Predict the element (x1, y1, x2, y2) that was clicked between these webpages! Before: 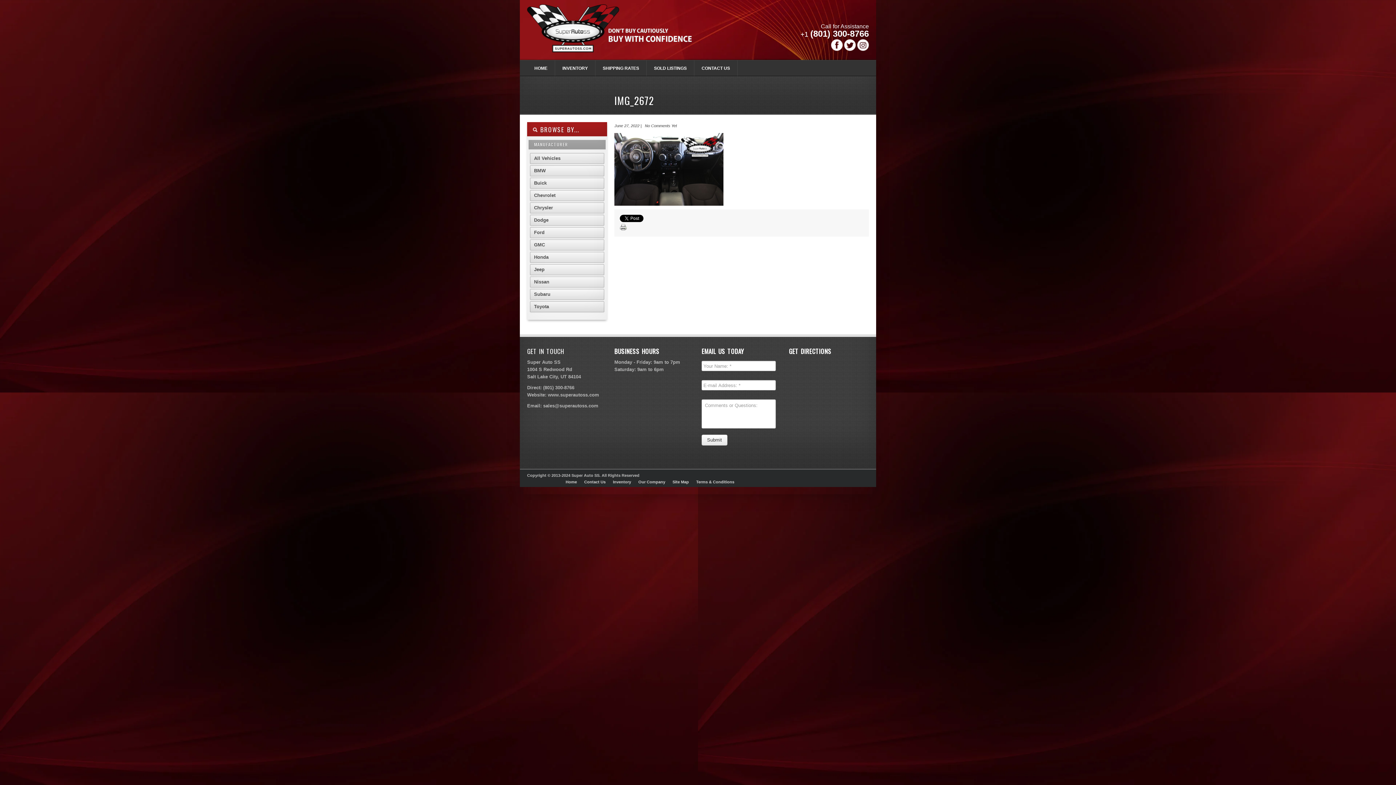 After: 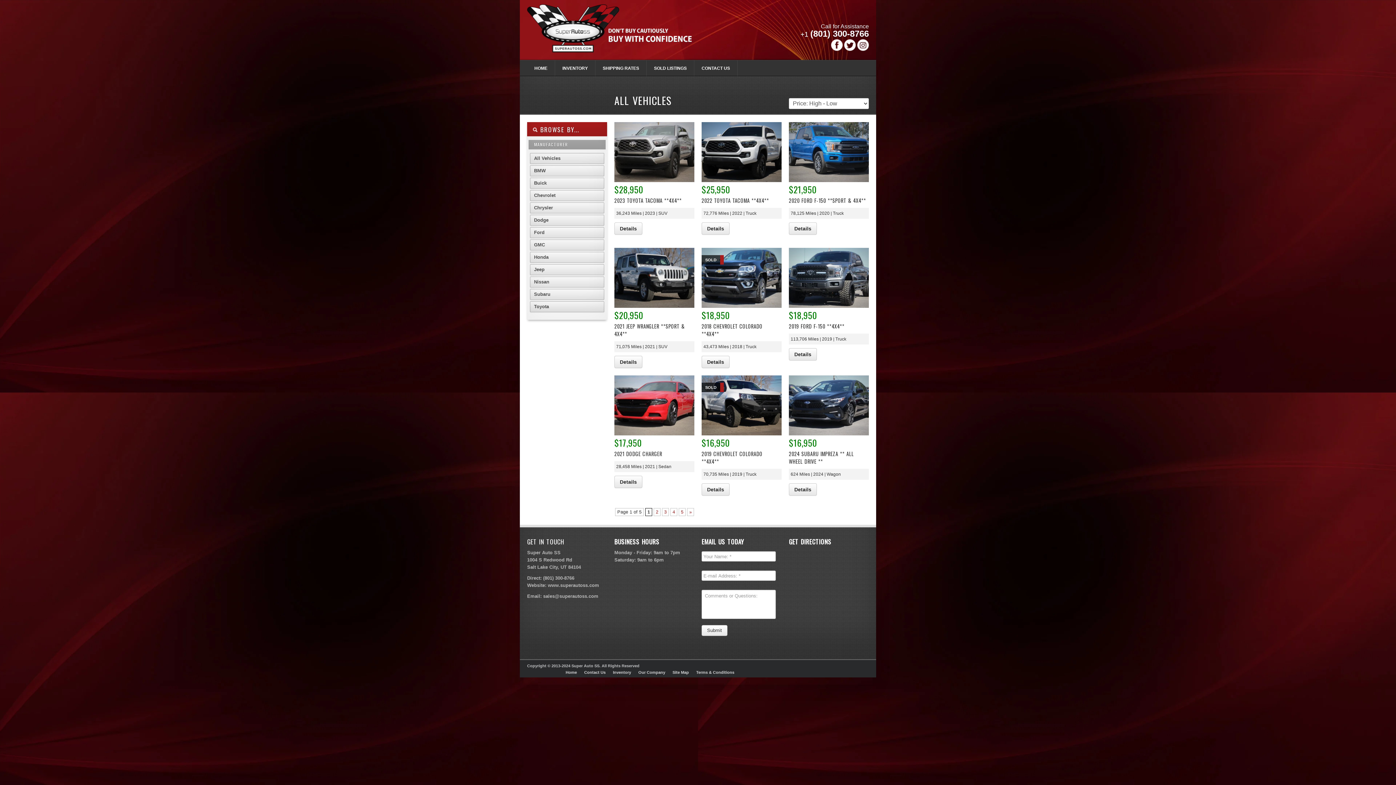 Action: bbox: (530, 153, 604, 164) label: All Vehicles